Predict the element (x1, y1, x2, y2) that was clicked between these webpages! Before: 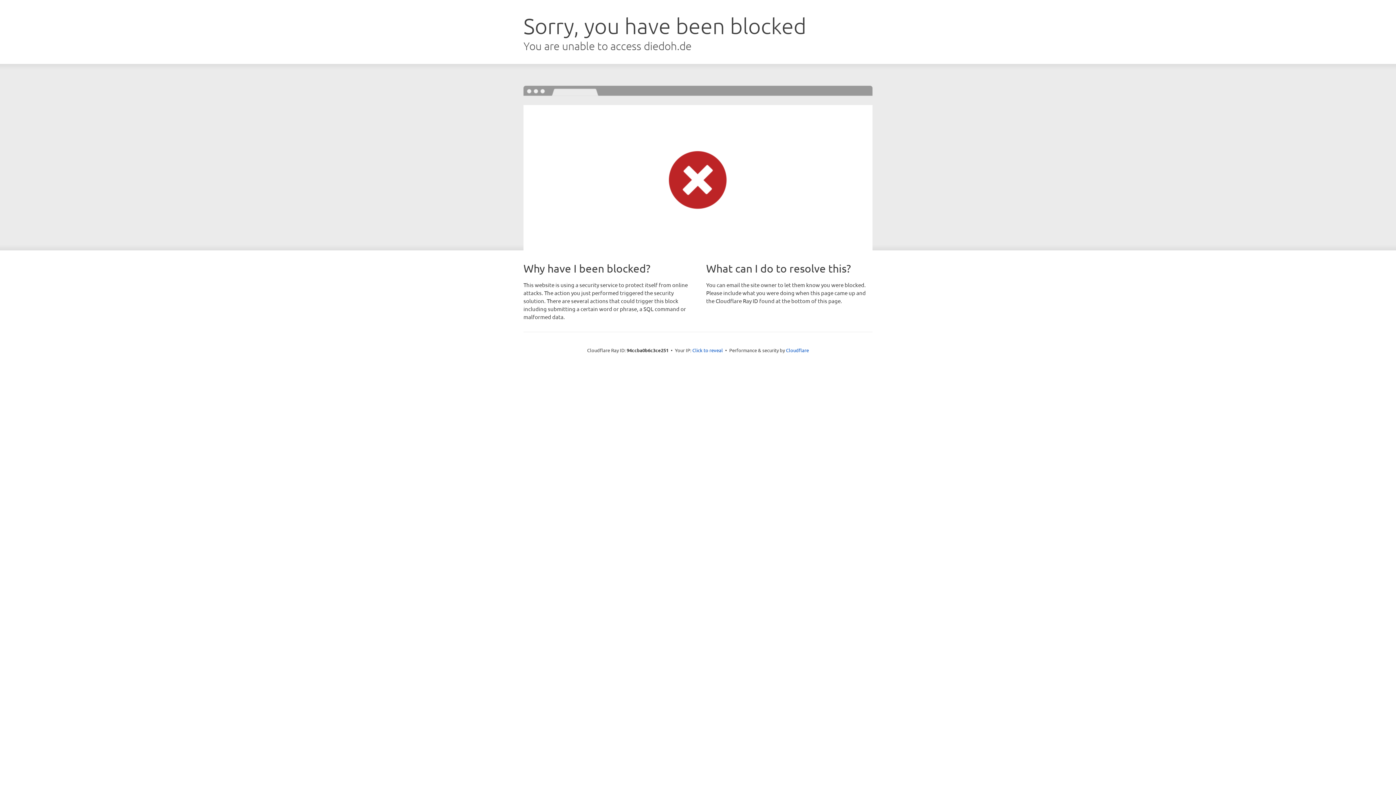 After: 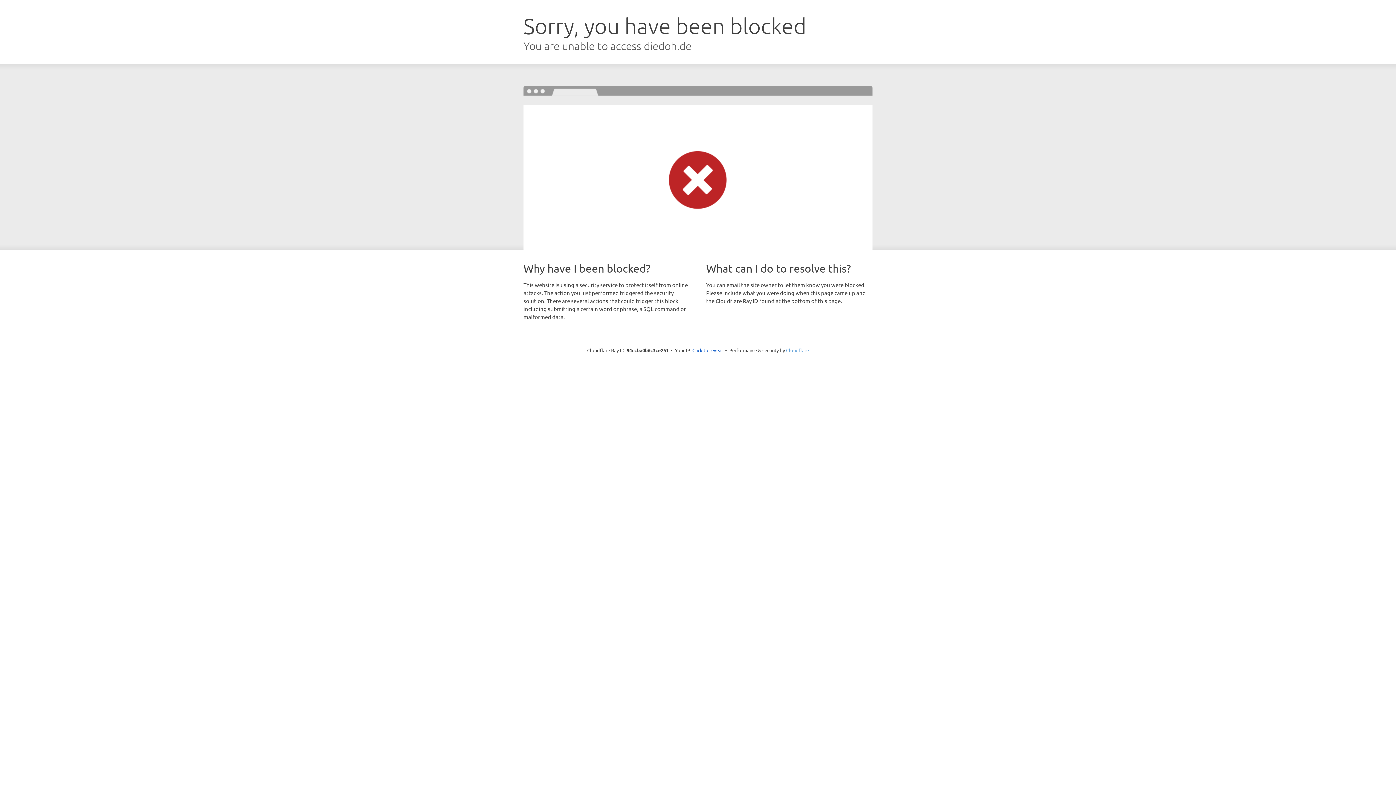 Action: bbox: (786, 347, 809, 353) label: Cloudflare